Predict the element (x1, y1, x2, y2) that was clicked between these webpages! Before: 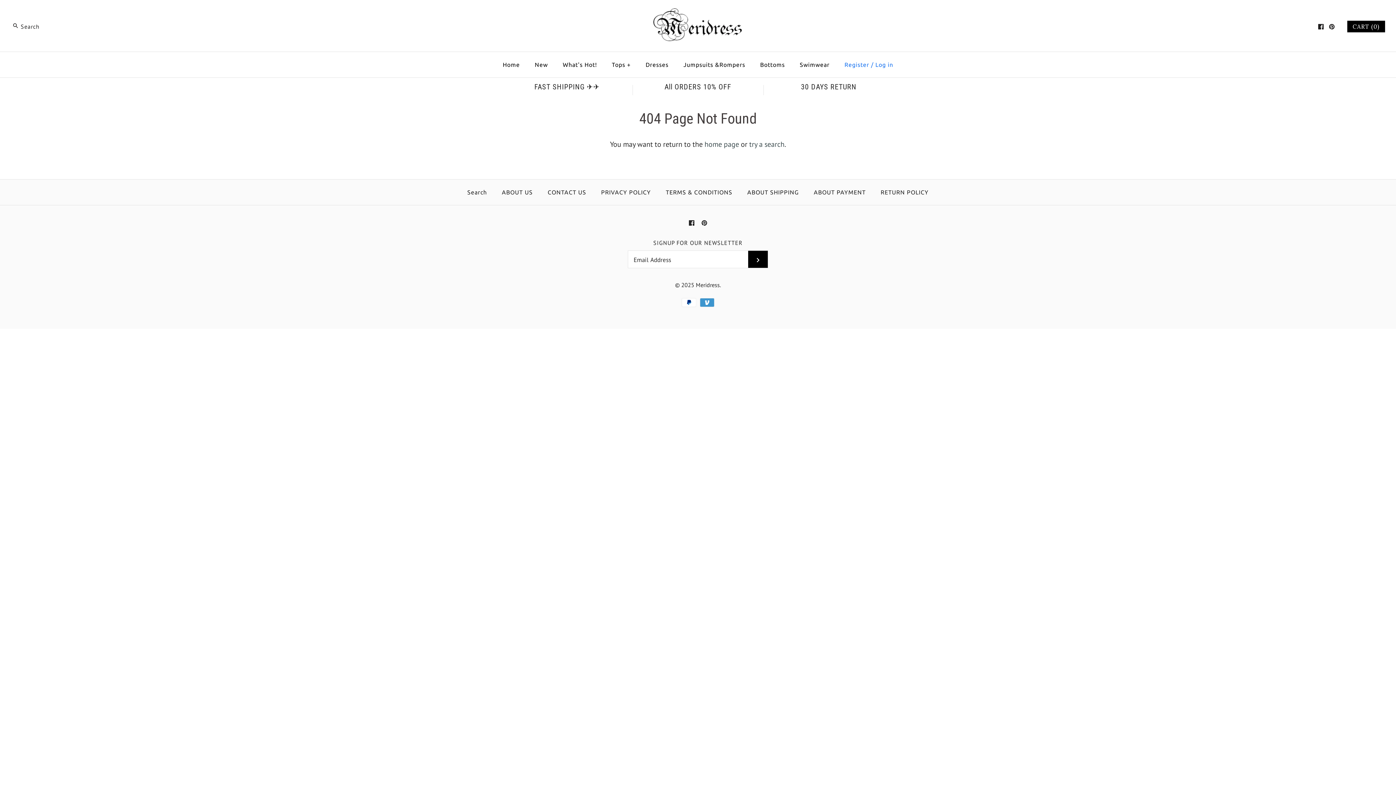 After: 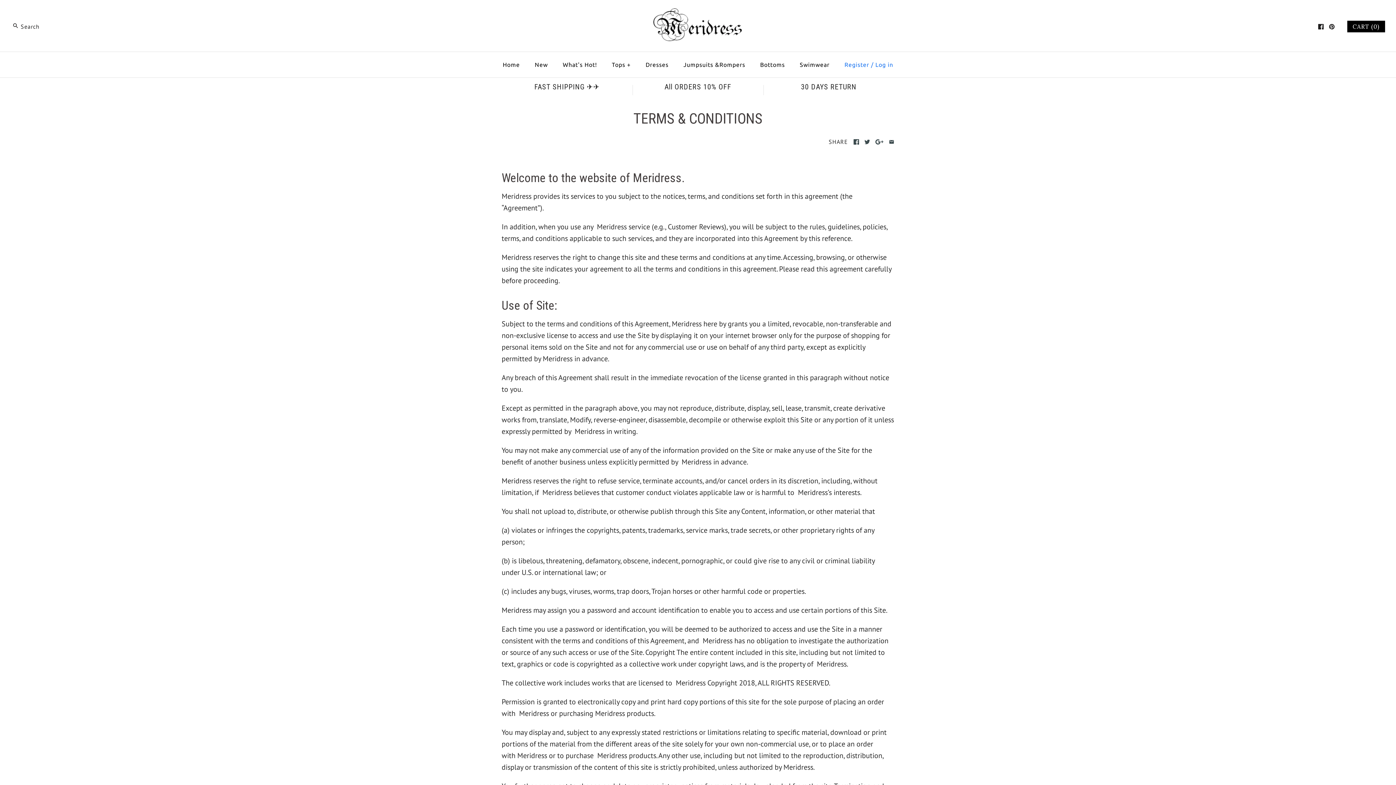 Action: bbox: (659, 181, 739, 203) label: TERMS & CONDITIONS